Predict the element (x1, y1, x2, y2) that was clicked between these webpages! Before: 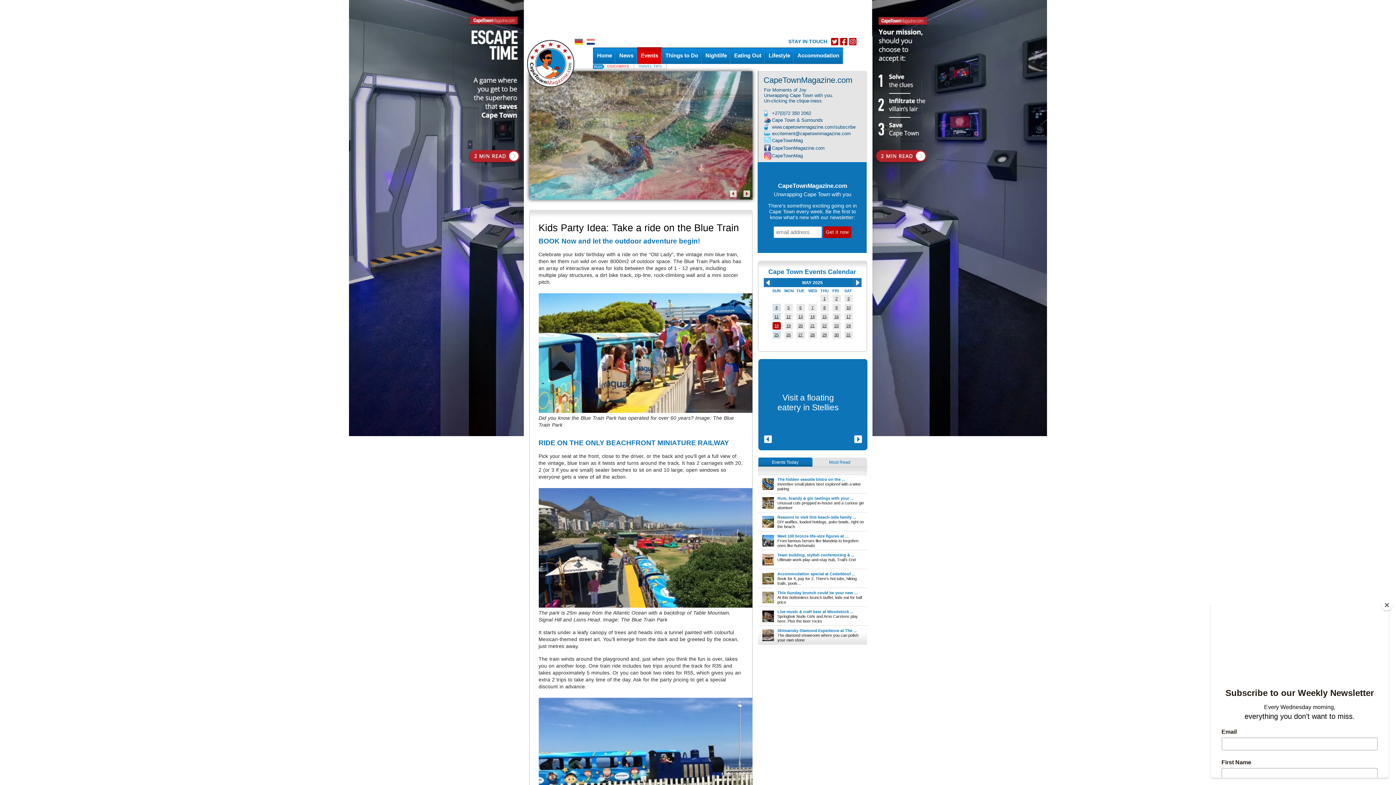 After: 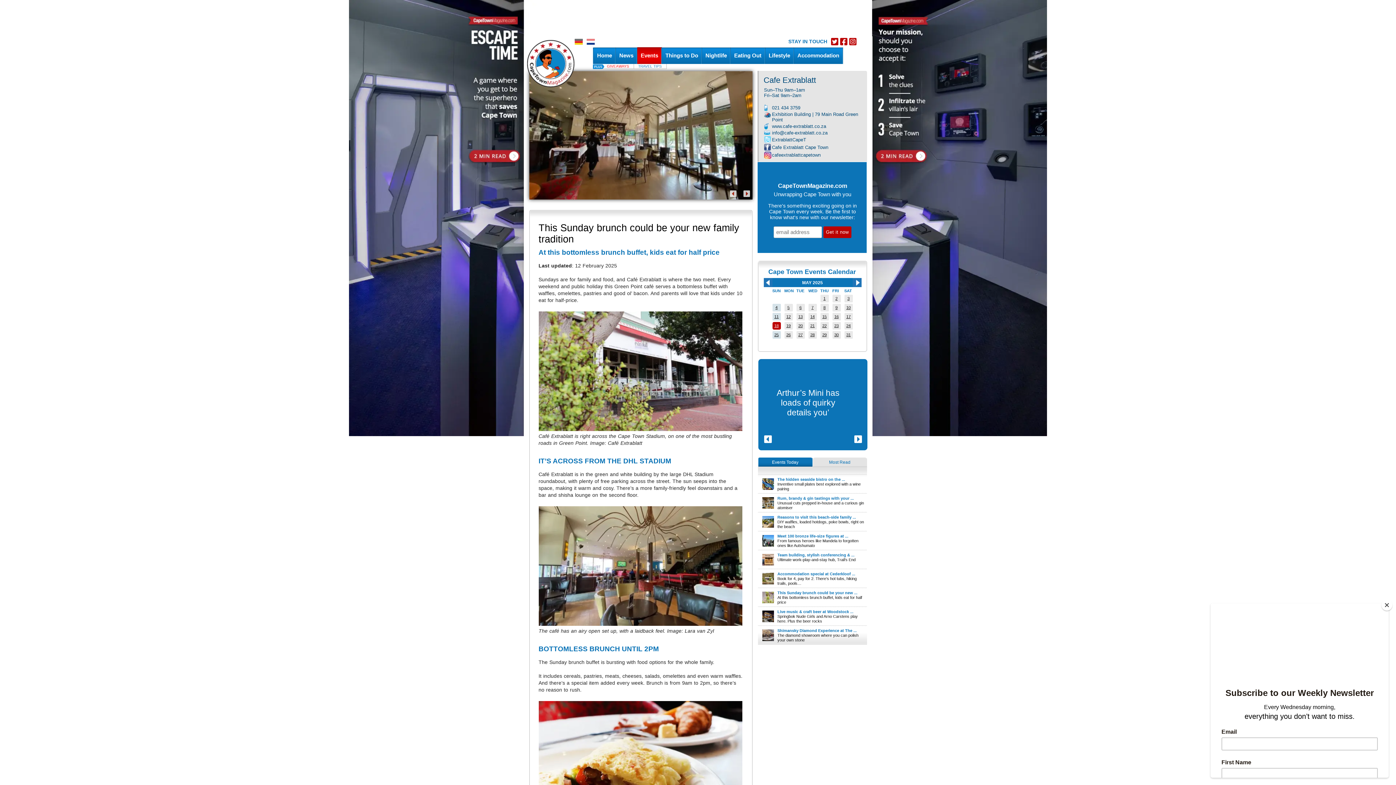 Action: label: This Sunday brunch could be your new ... bbox: (777, 590, 857, 595)